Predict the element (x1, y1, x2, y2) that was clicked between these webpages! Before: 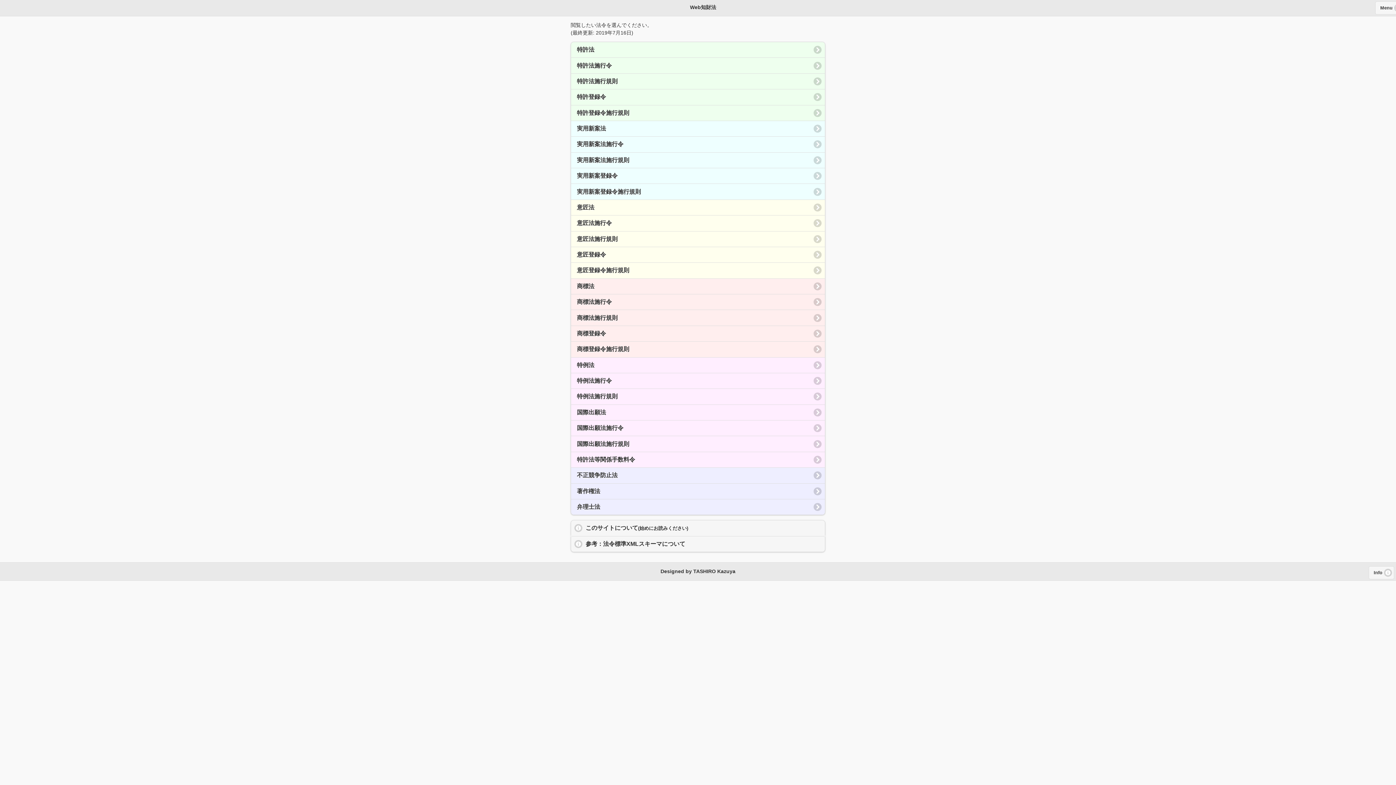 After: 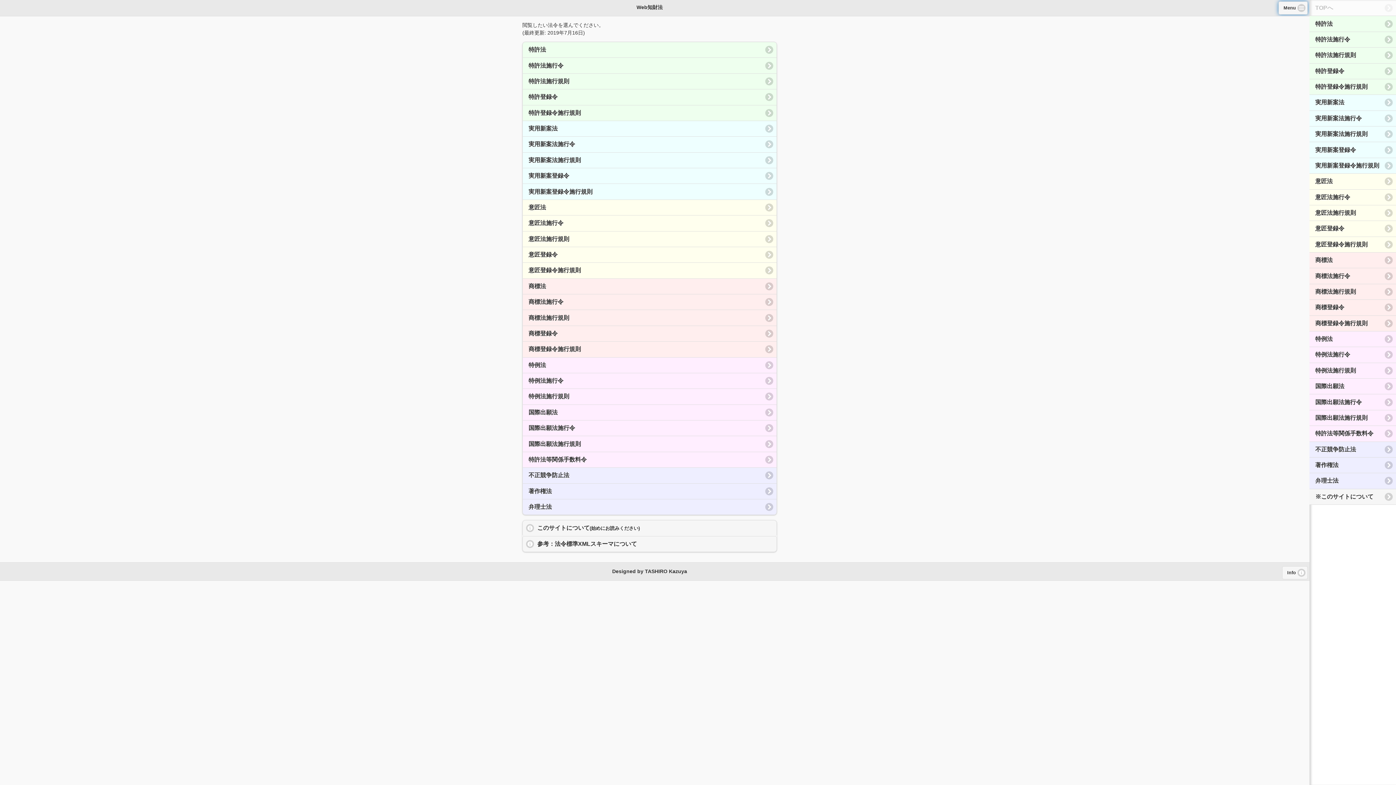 Action: bbox: (1375, 1, 1404, 14) label: Menu